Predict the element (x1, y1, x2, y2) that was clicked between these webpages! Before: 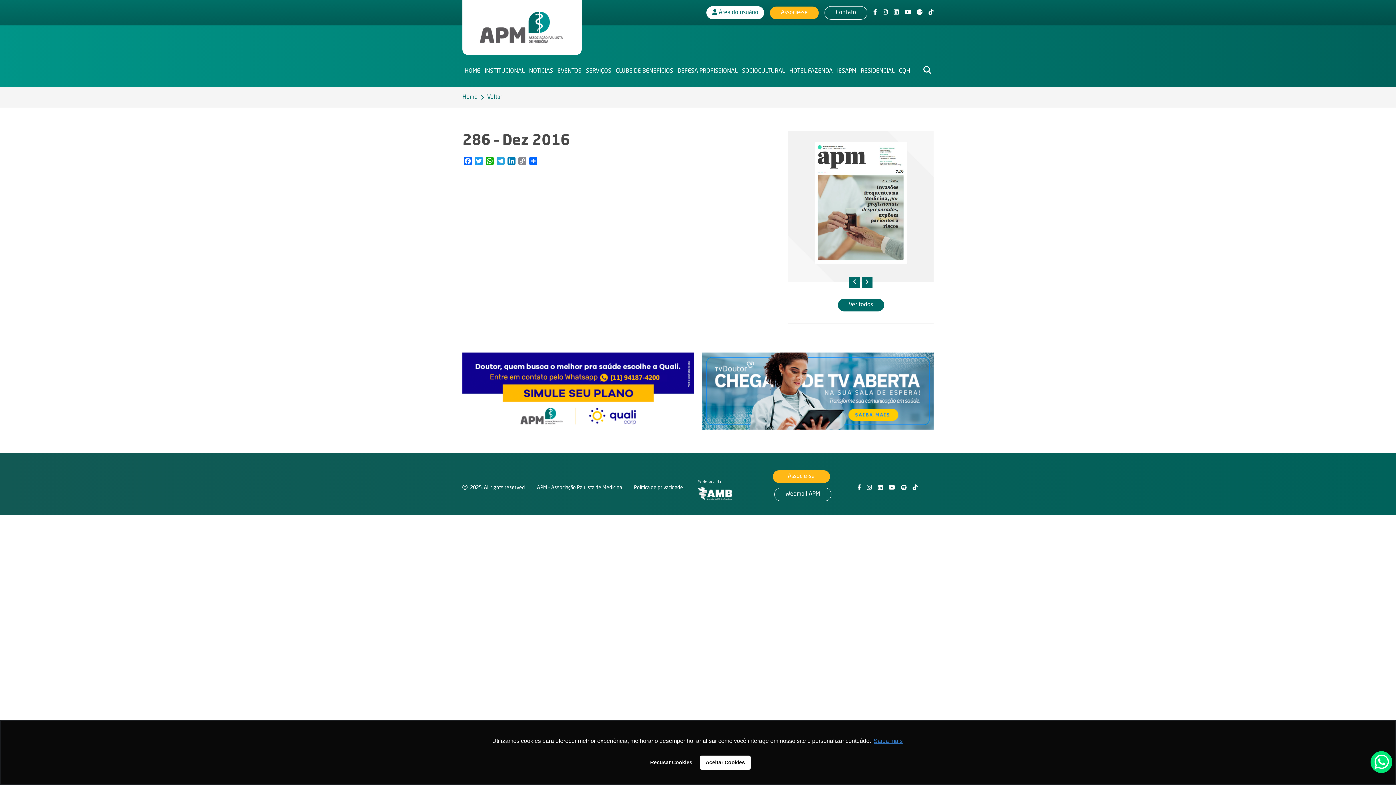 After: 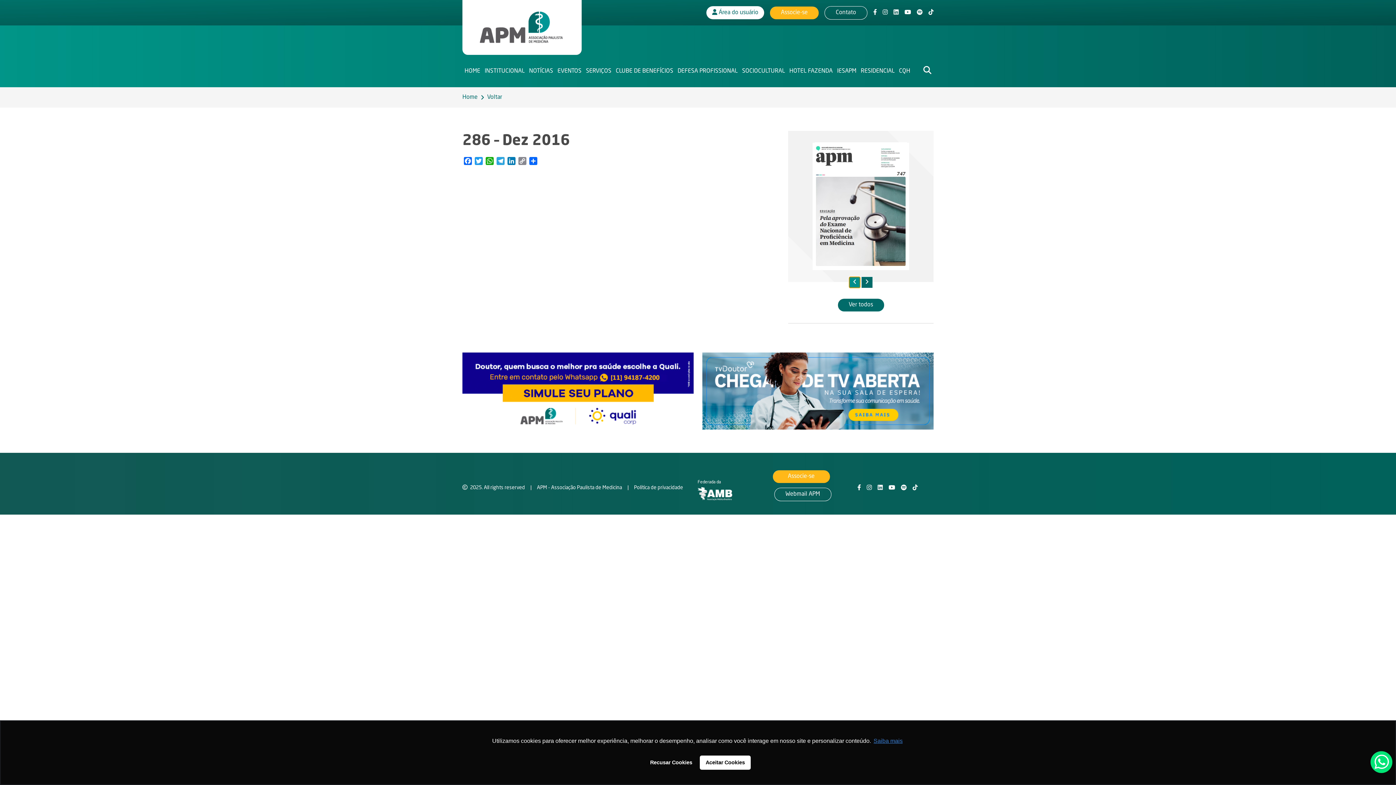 Action: bbox: (853, 278, 856, 286)